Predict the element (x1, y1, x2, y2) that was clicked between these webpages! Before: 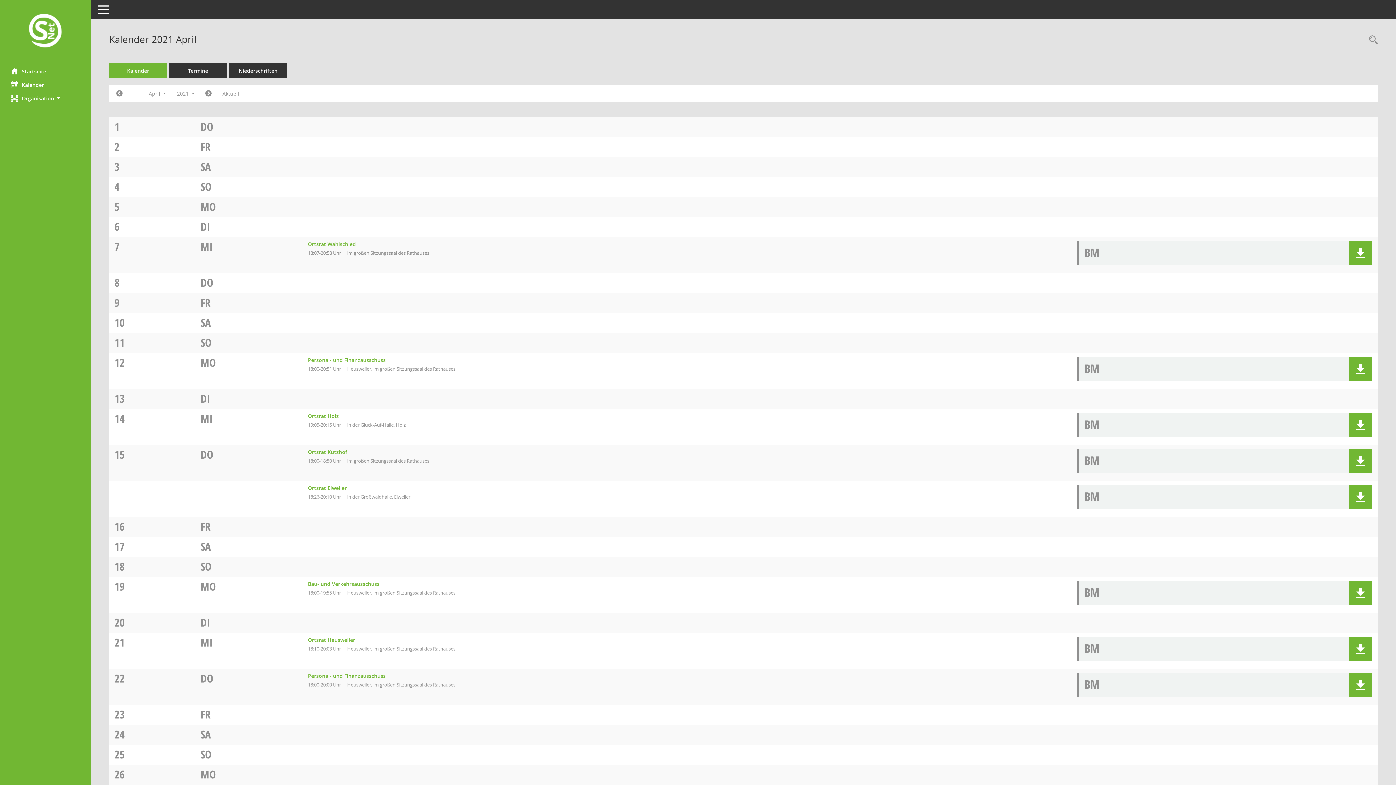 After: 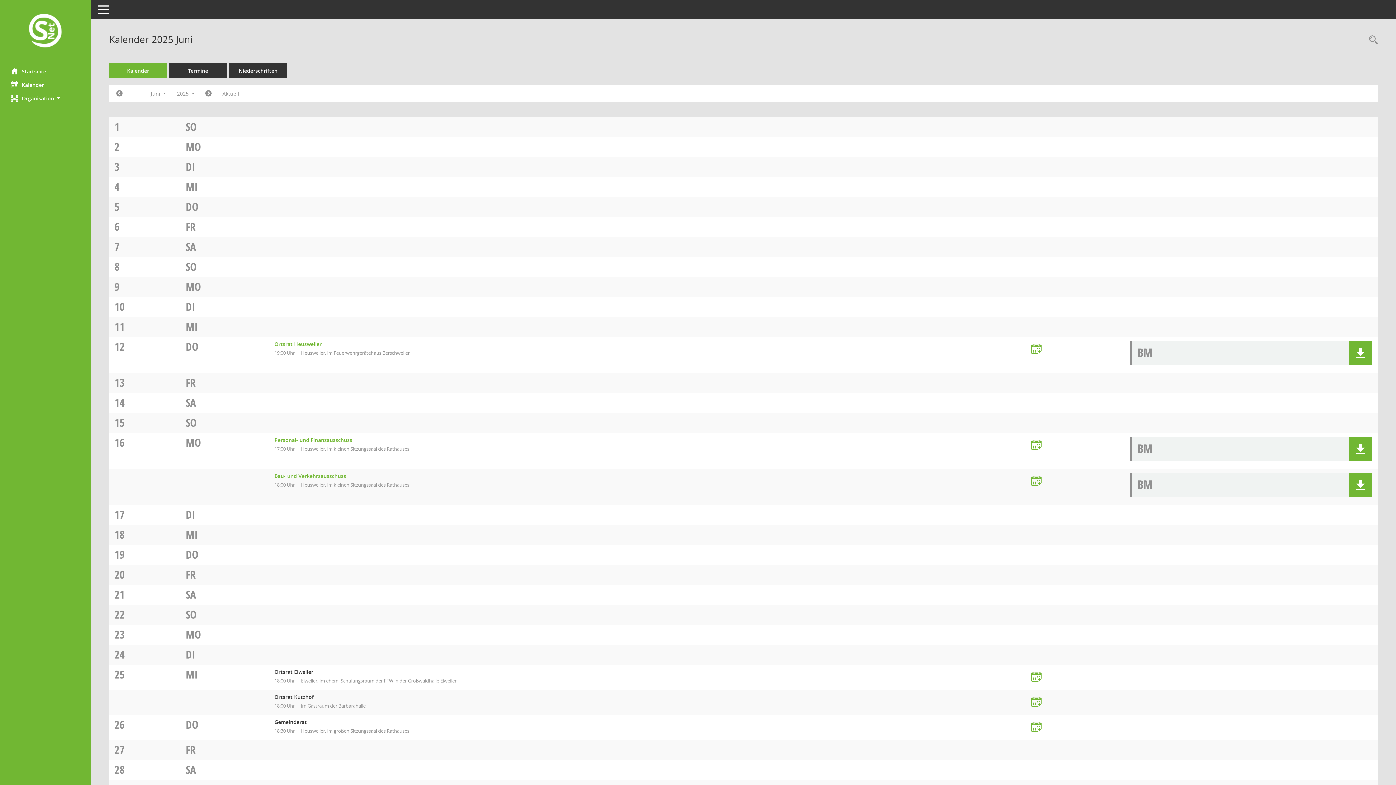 Action: bbox: (109, 63, 167, 78) label: Diese Seite enthält eine kalendarische Übersicht der Sitzungstermine für einen Monat.